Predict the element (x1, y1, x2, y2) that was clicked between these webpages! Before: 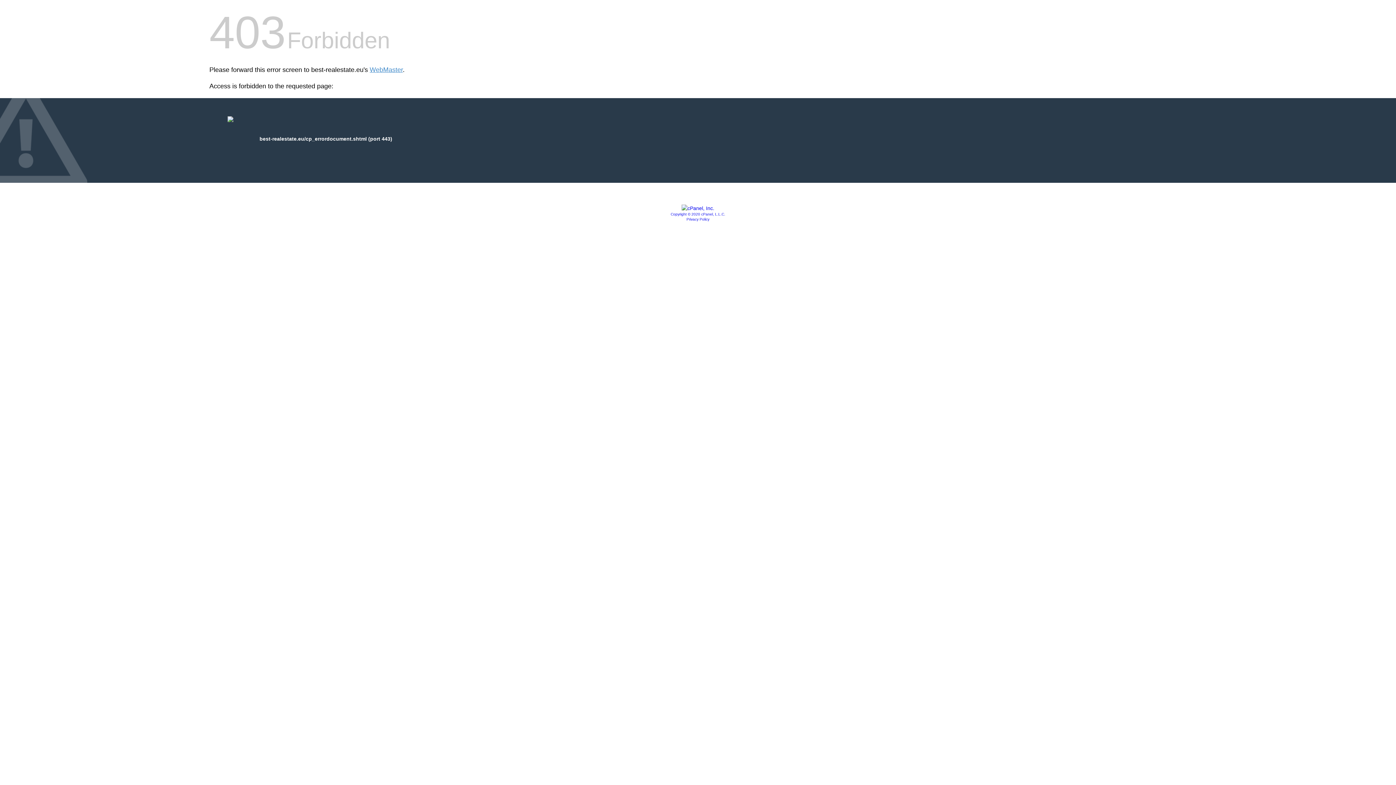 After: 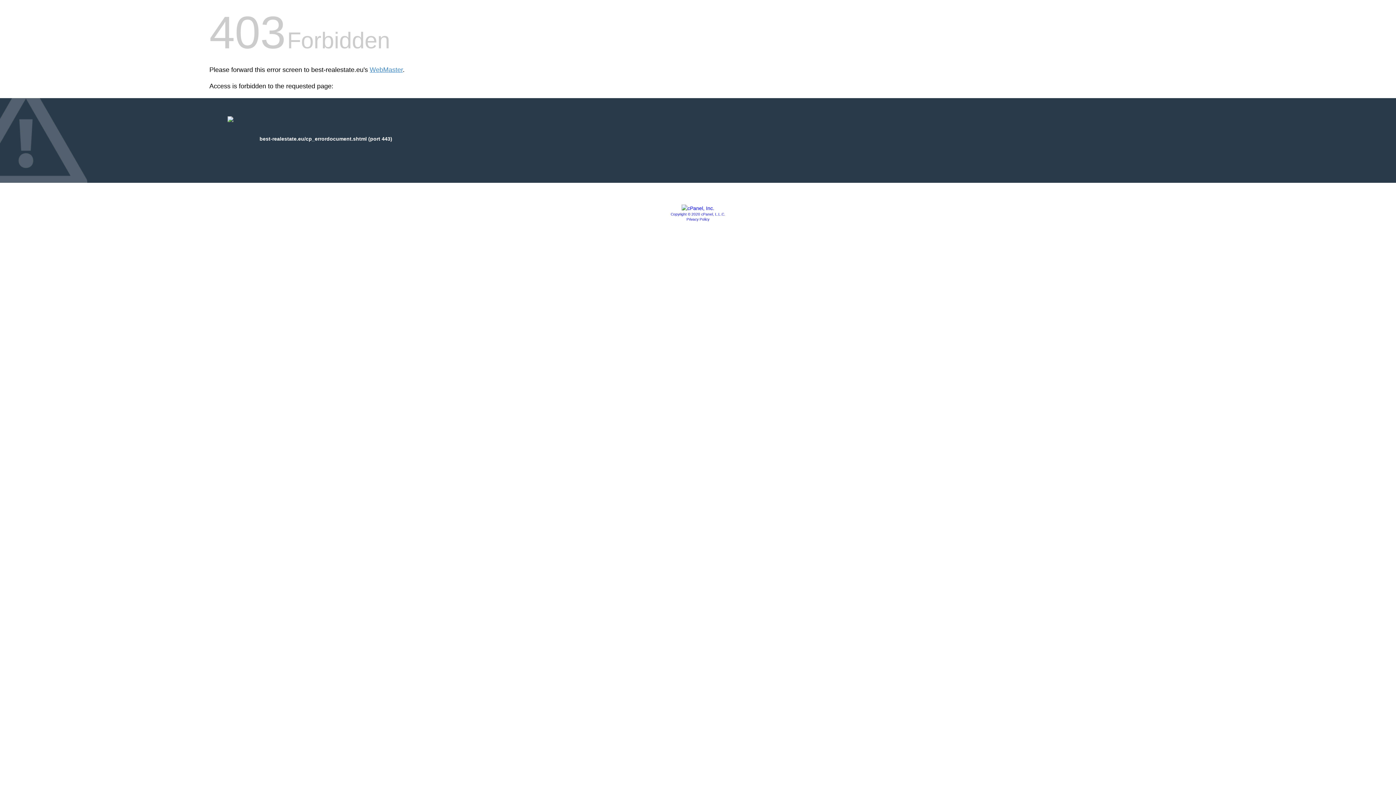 Action: bbox: (670, 212, 725, 216) label: Copyright © 2020 cPanel, L.L.C.